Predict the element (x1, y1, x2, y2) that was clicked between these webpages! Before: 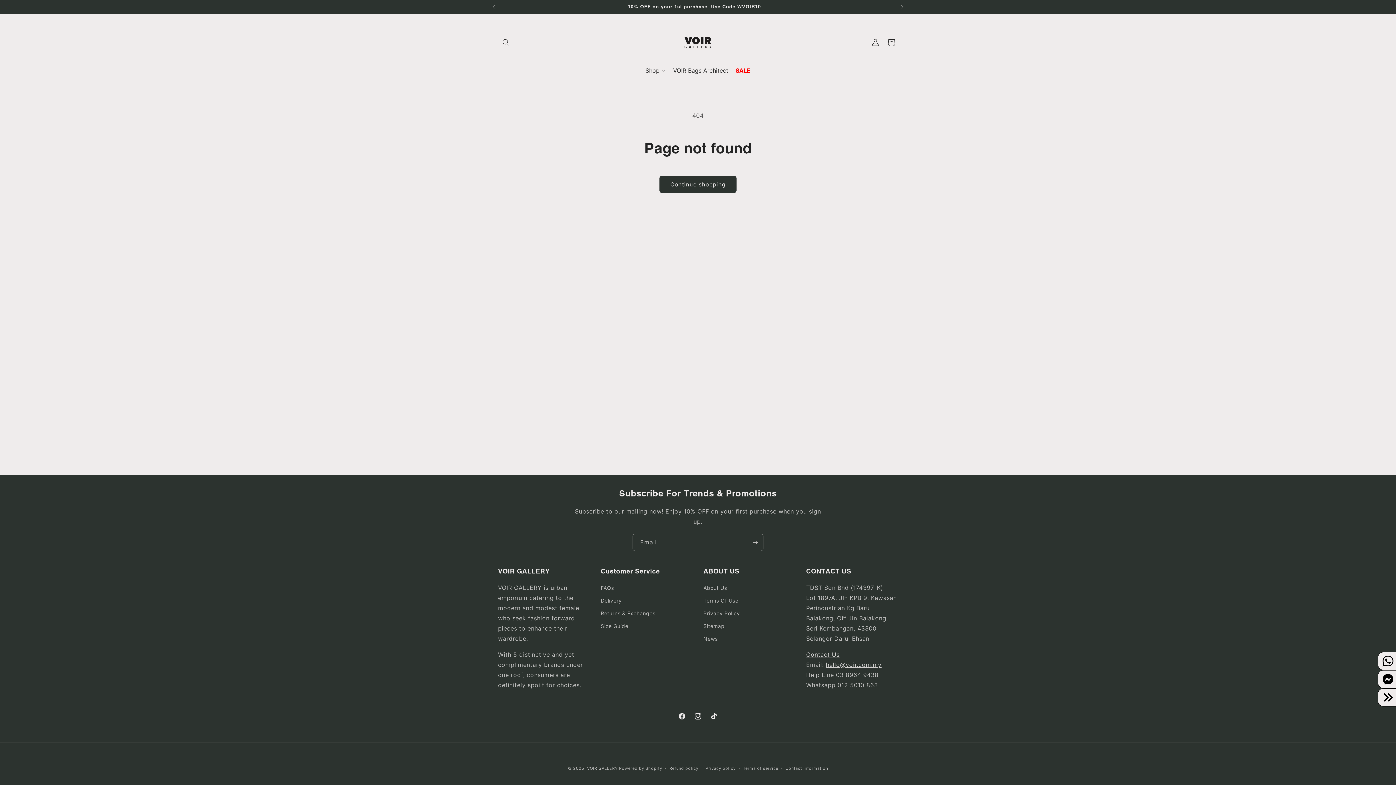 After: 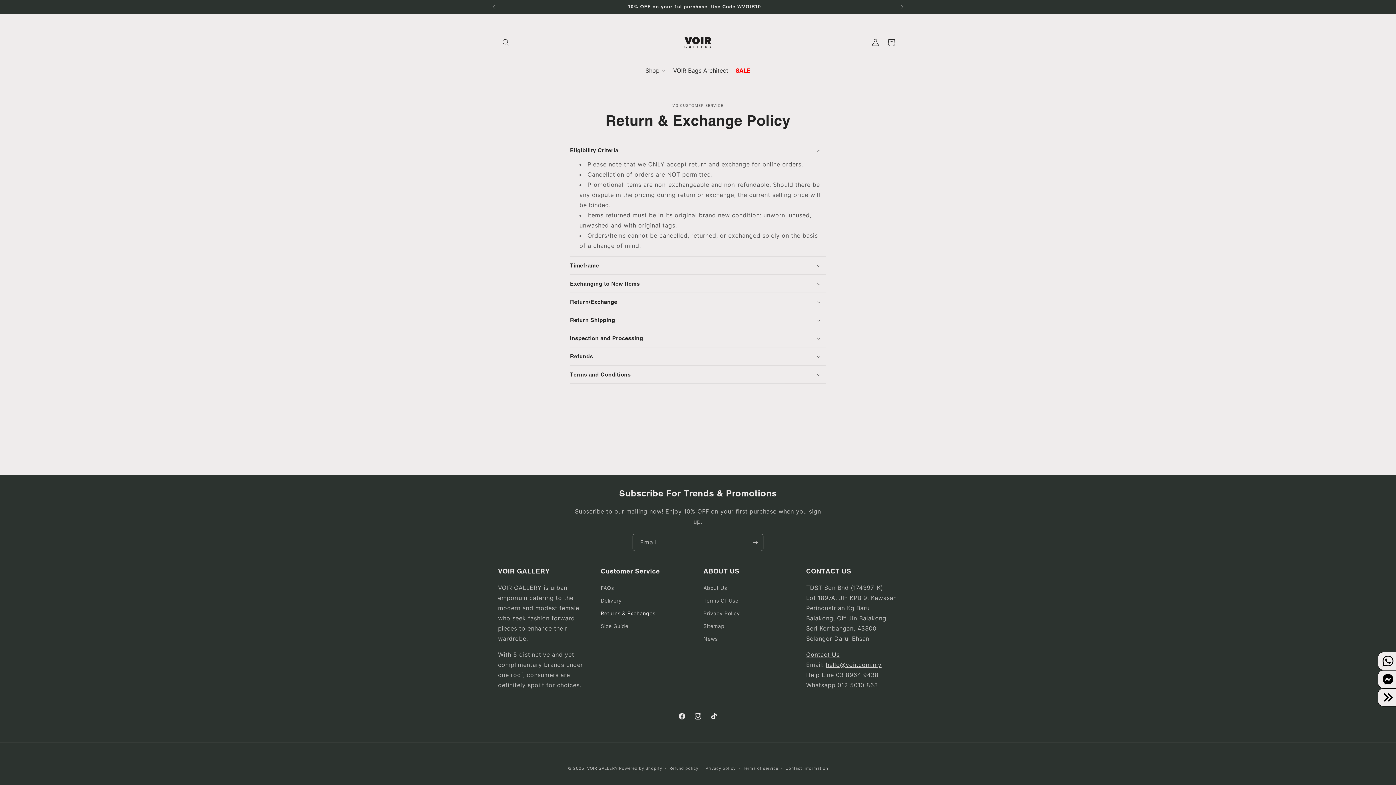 Action: bbox: (600, 607, 655, 620) label: Returns & Exchanges